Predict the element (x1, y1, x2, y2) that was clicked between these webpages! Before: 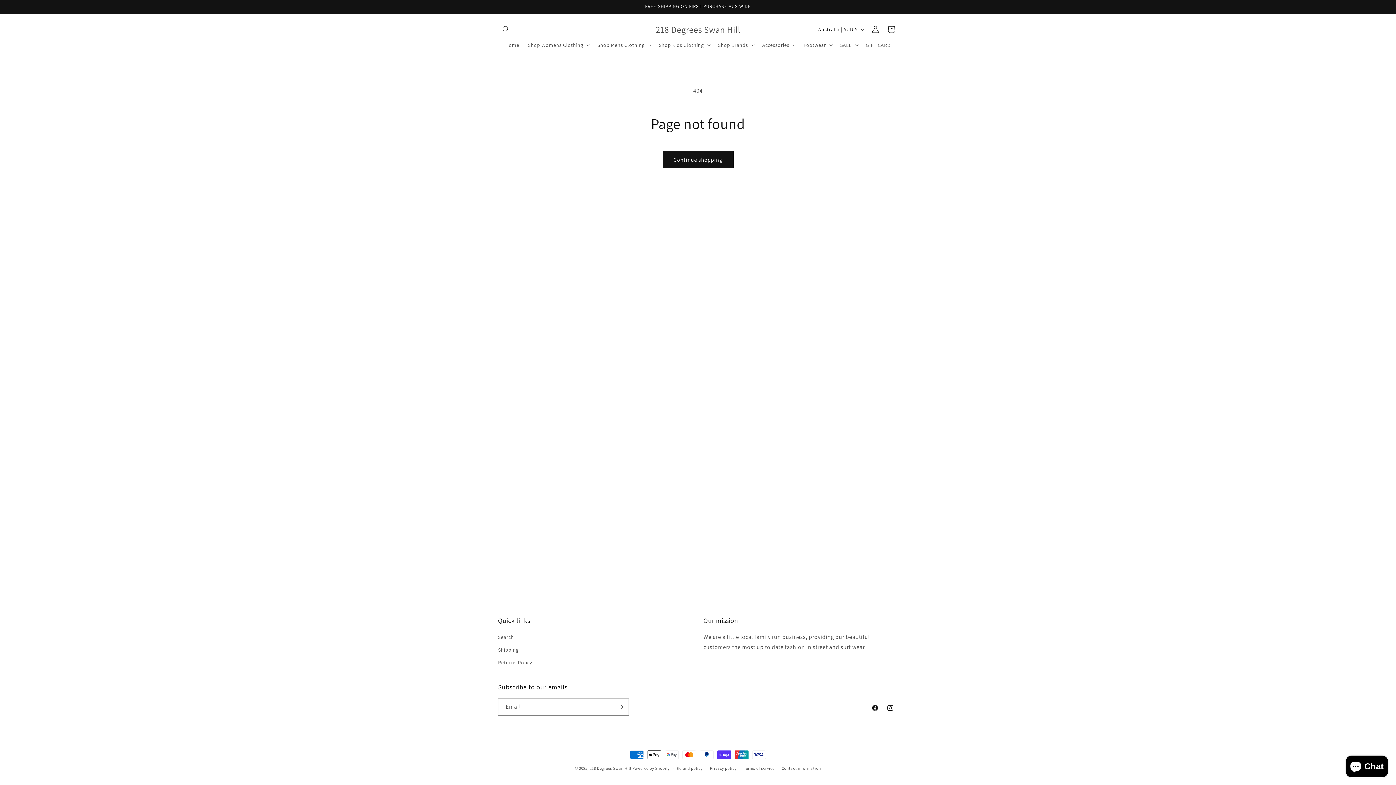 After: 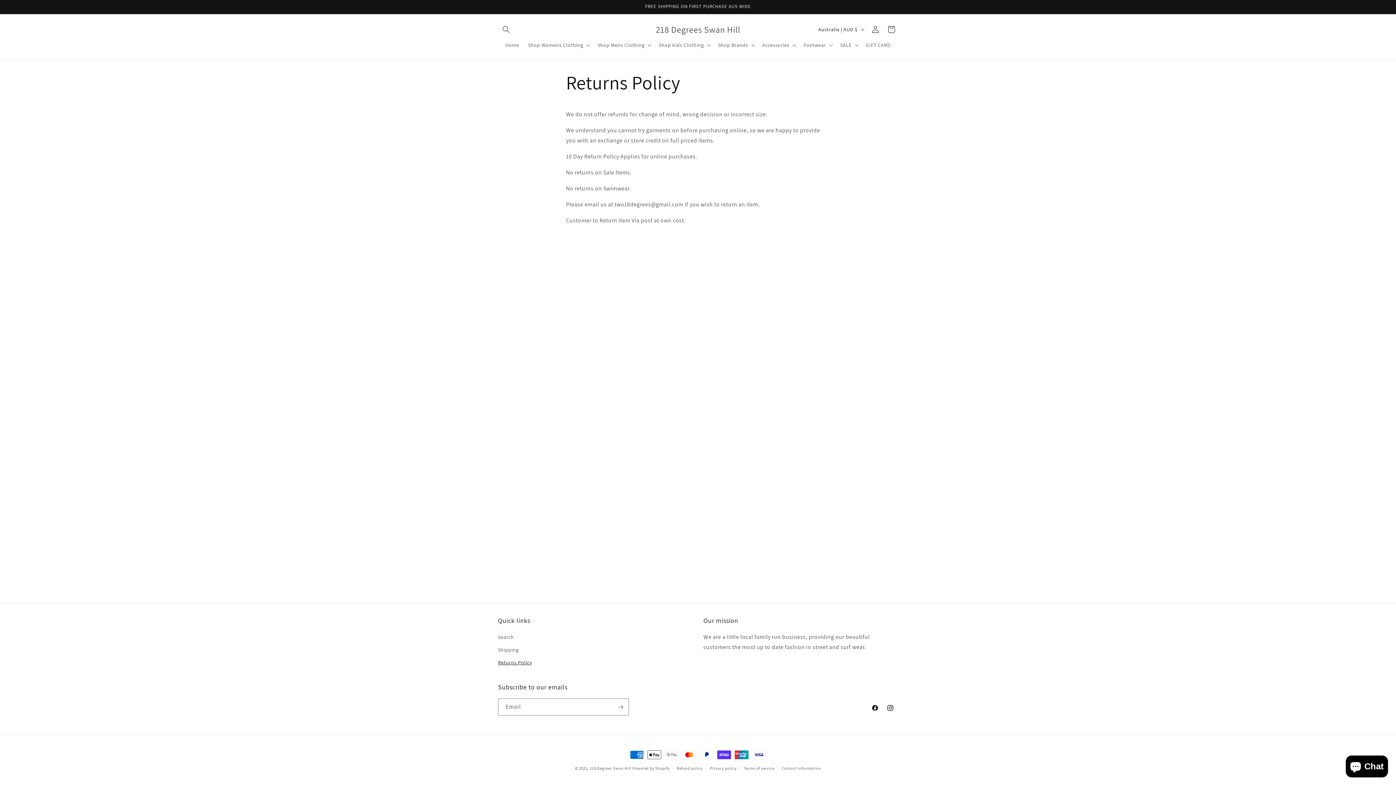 Action: bbox: (498, 656, 532, 669) label: Returns Policy